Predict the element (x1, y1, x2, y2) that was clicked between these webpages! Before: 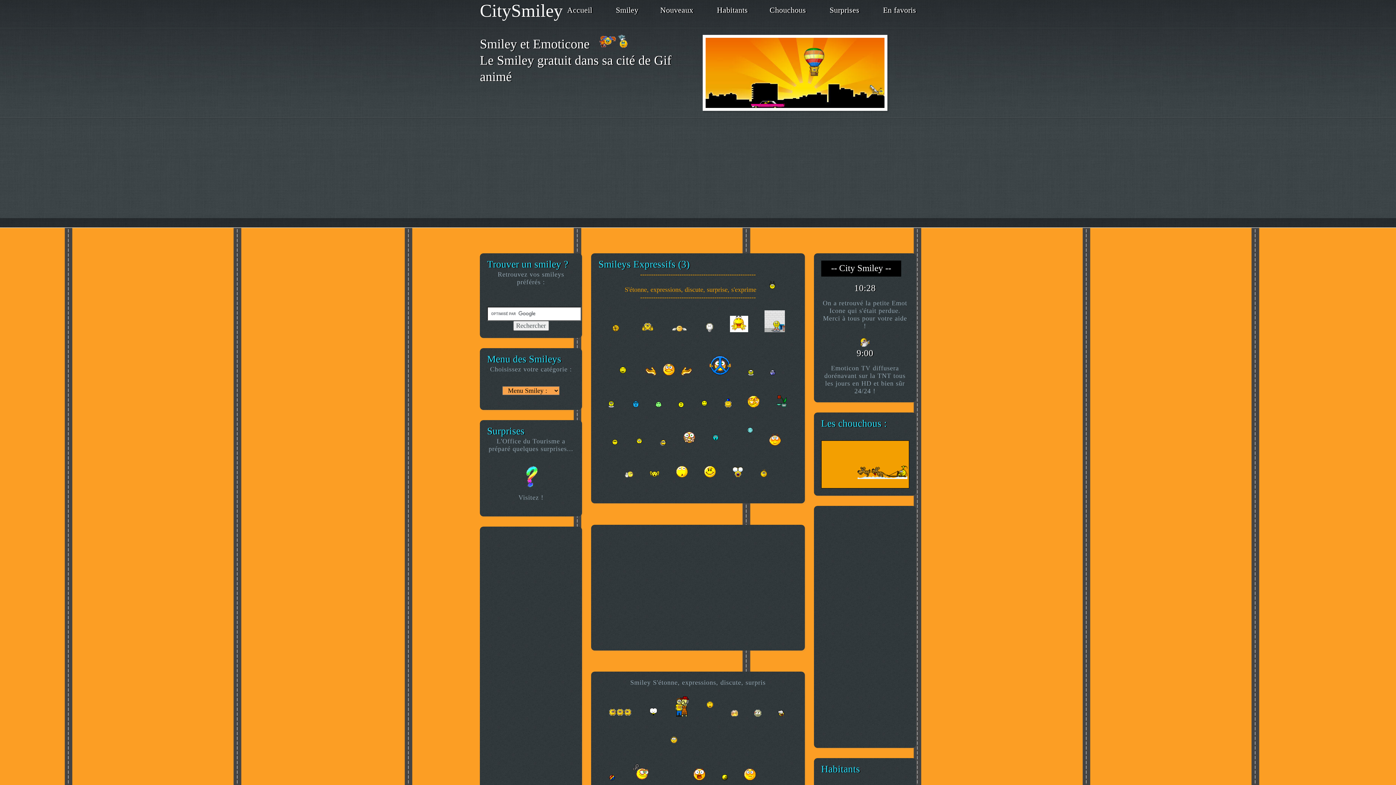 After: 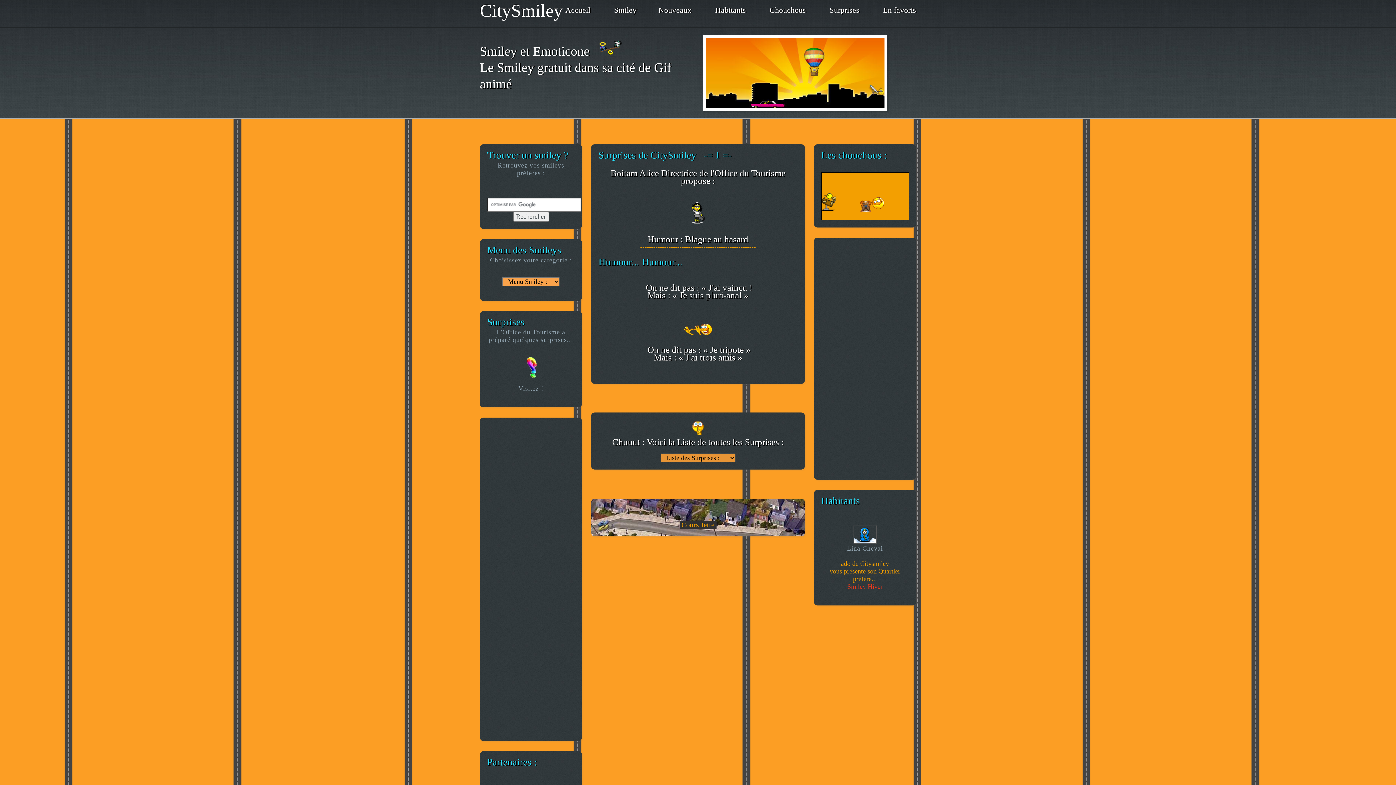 Action: bbox: (829, 5, 859, 14) label: Surprises